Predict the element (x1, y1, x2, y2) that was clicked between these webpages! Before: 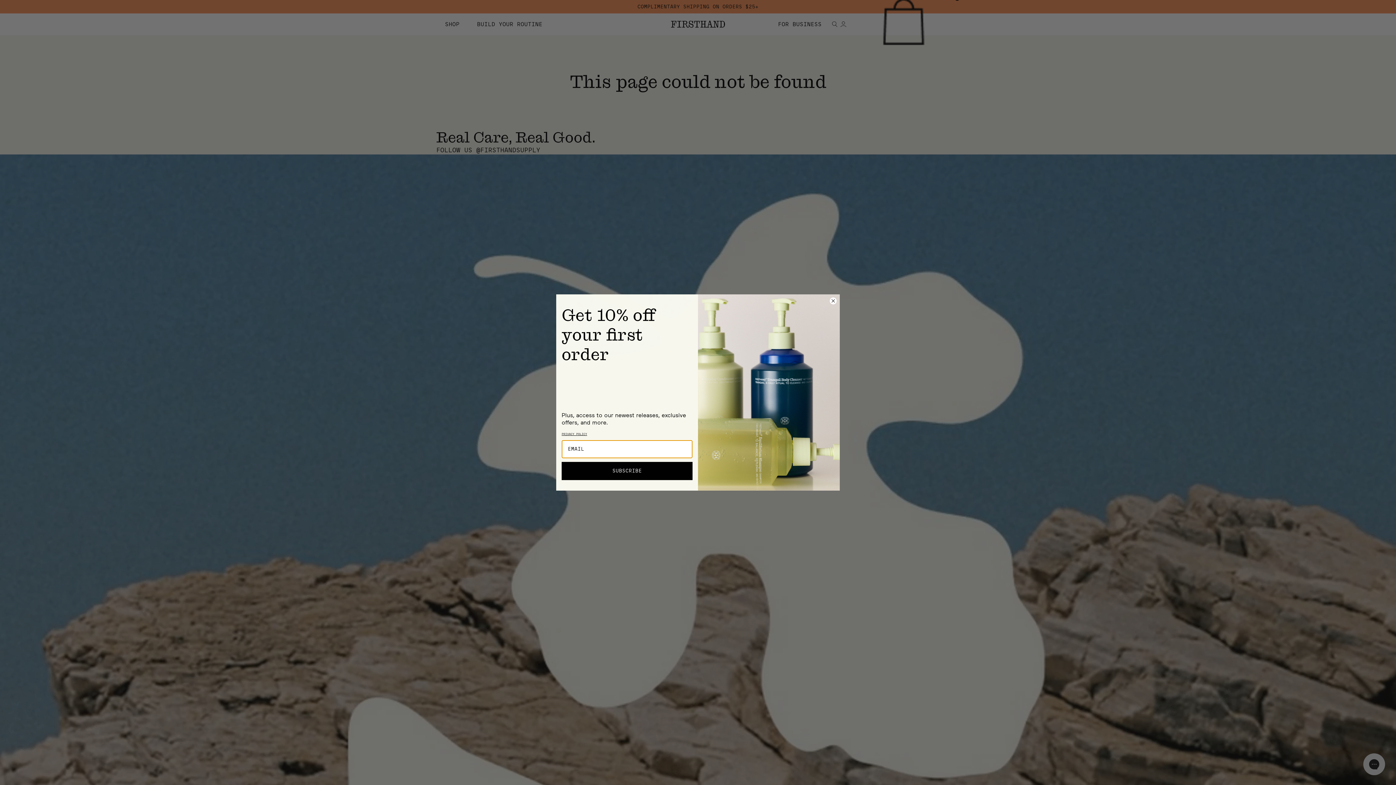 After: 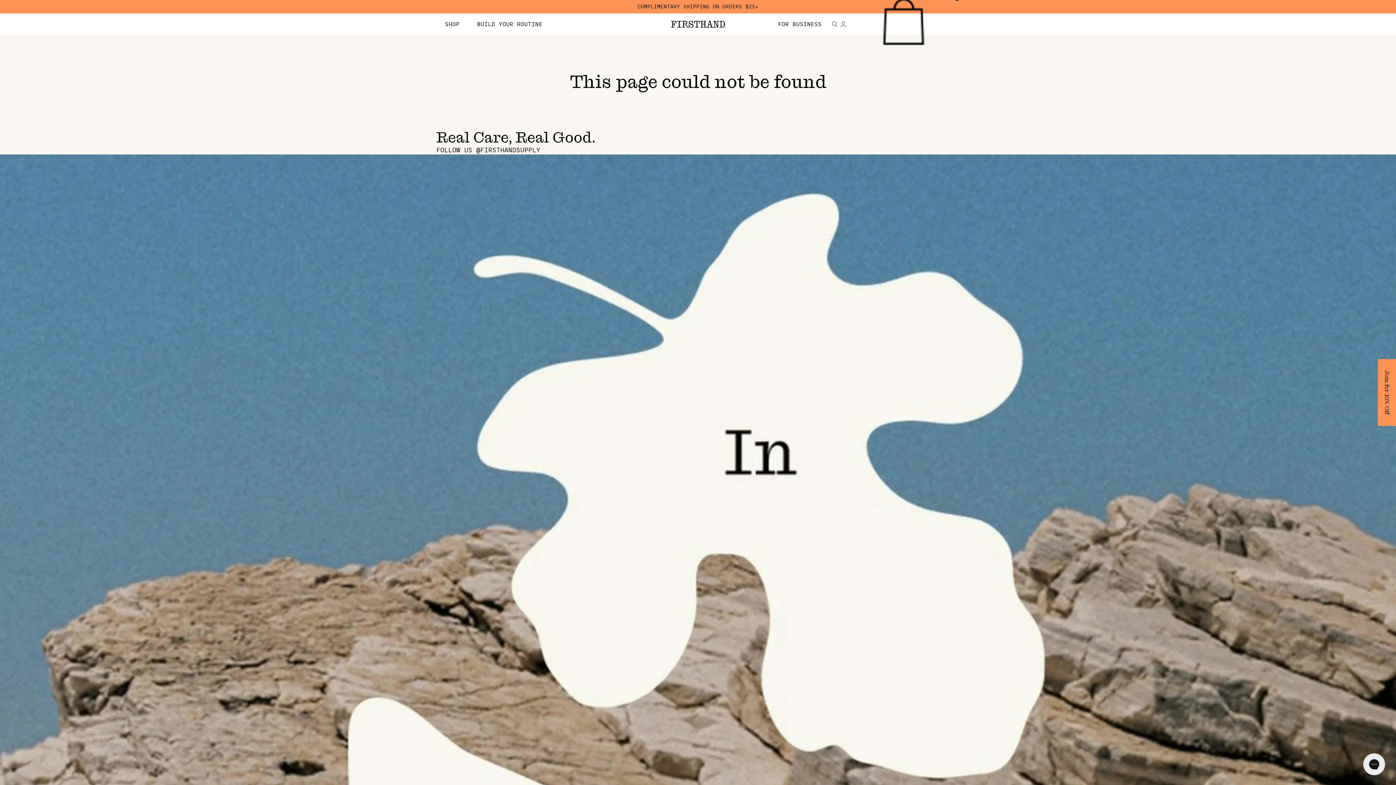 Action: bbox: (829, 297, 837, 304) label: Close dialog